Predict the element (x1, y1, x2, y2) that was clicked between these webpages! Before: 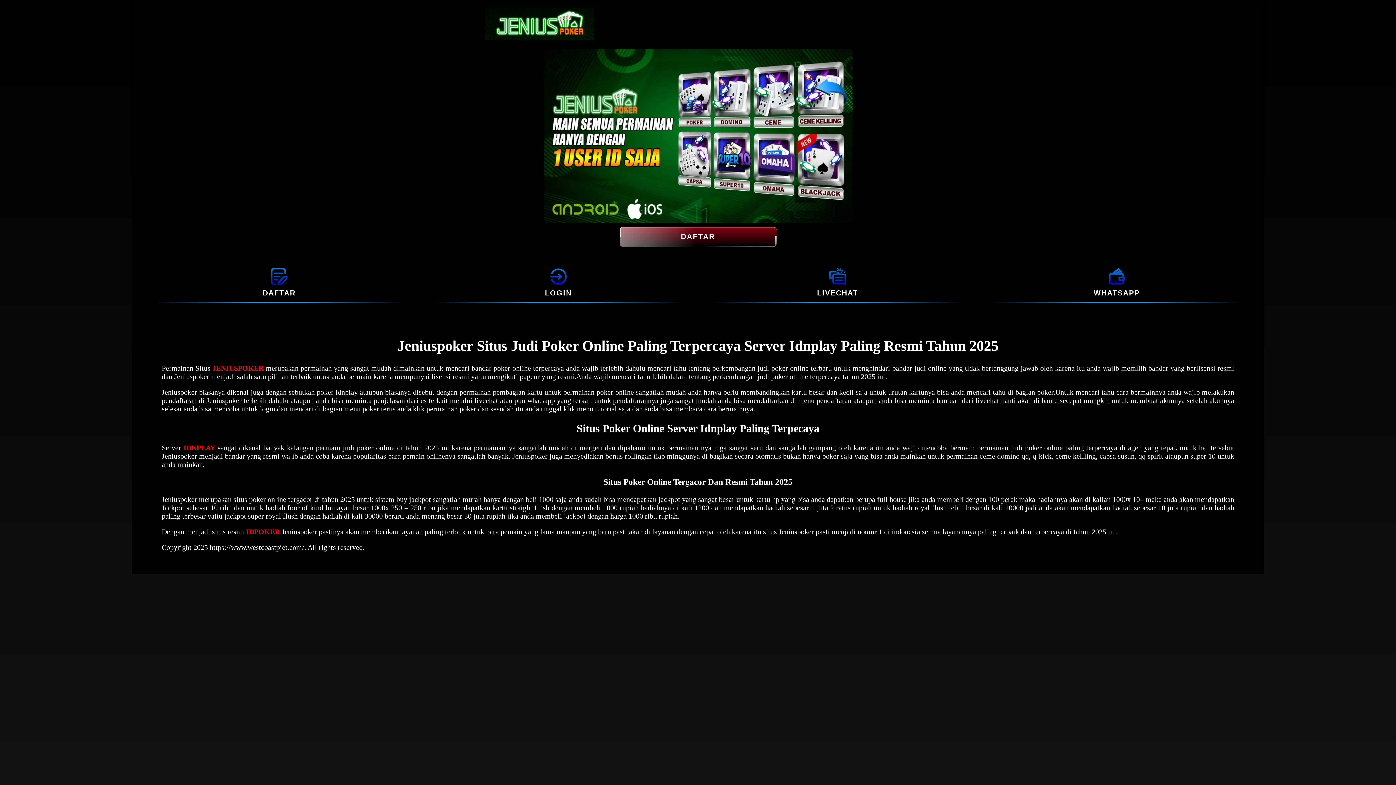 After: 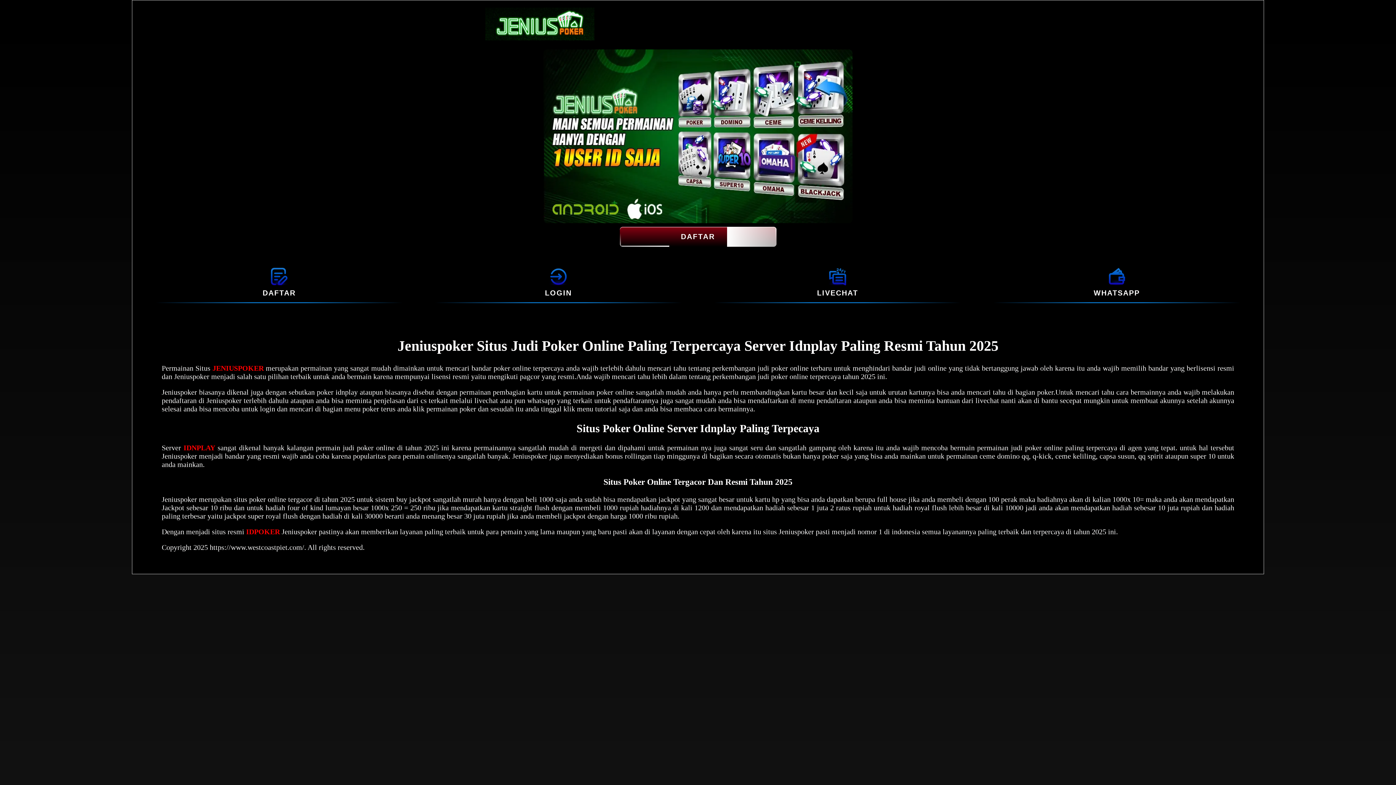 Action: bbox: (485, 33, 594, 41)